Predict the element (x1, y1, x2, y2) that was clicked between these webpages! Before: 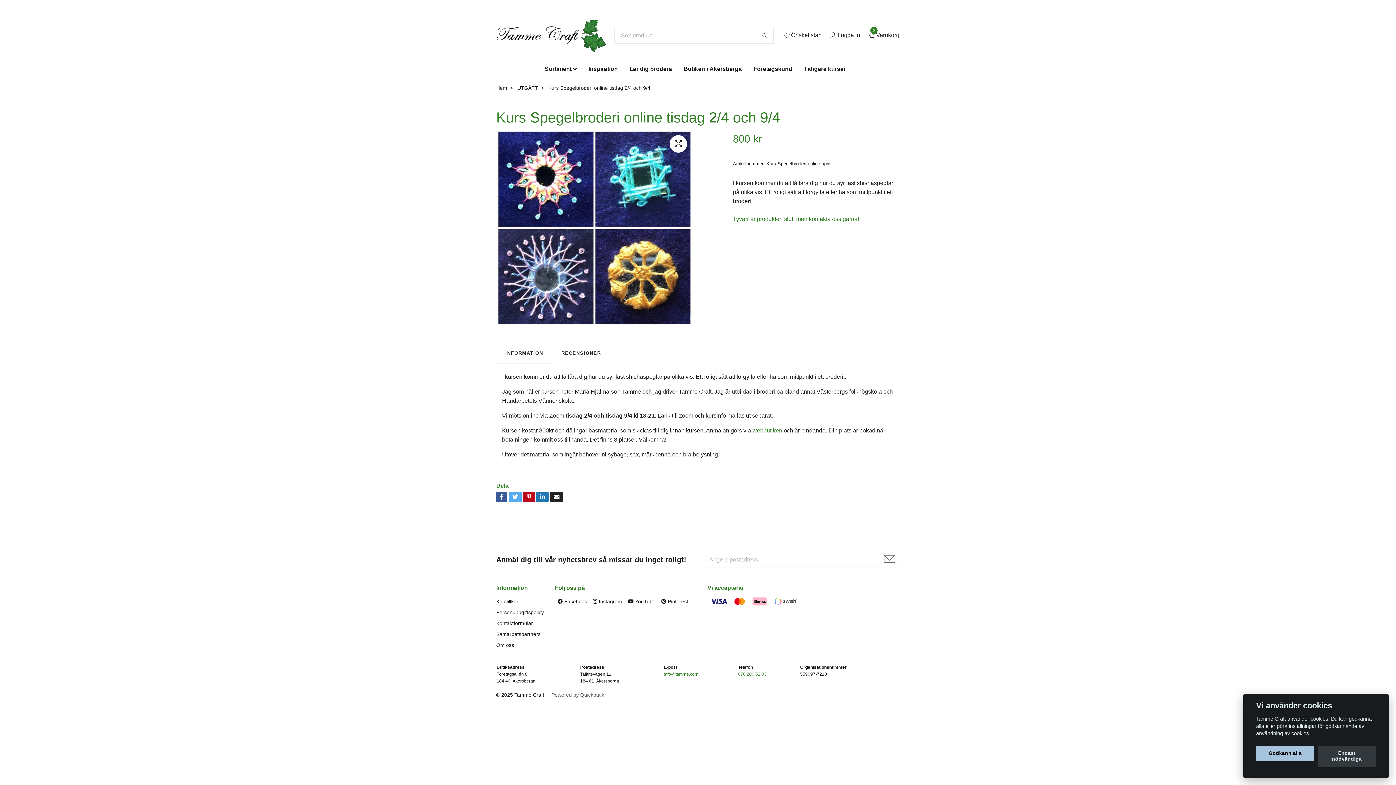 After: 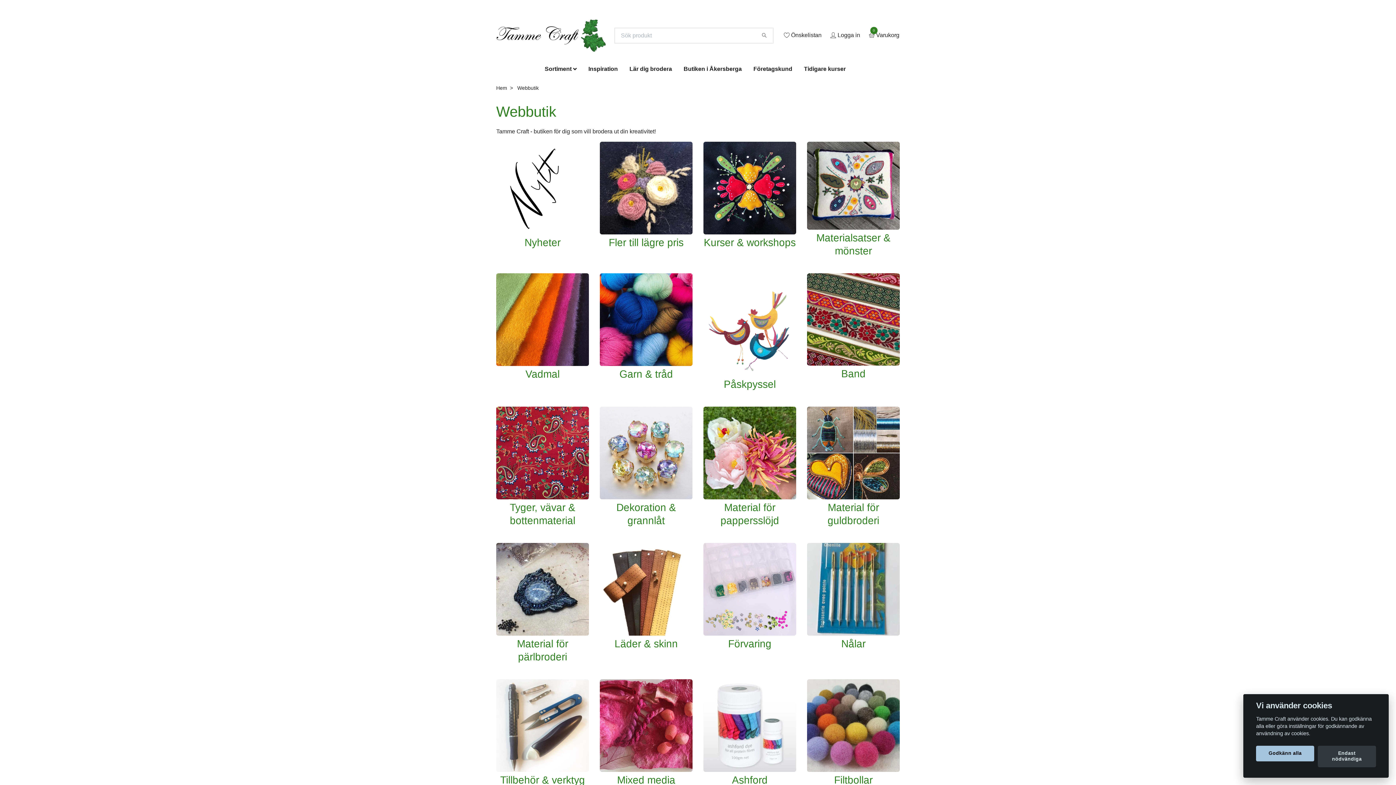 Action: label: Sortiment bbox: (539, 61, 582, 76)